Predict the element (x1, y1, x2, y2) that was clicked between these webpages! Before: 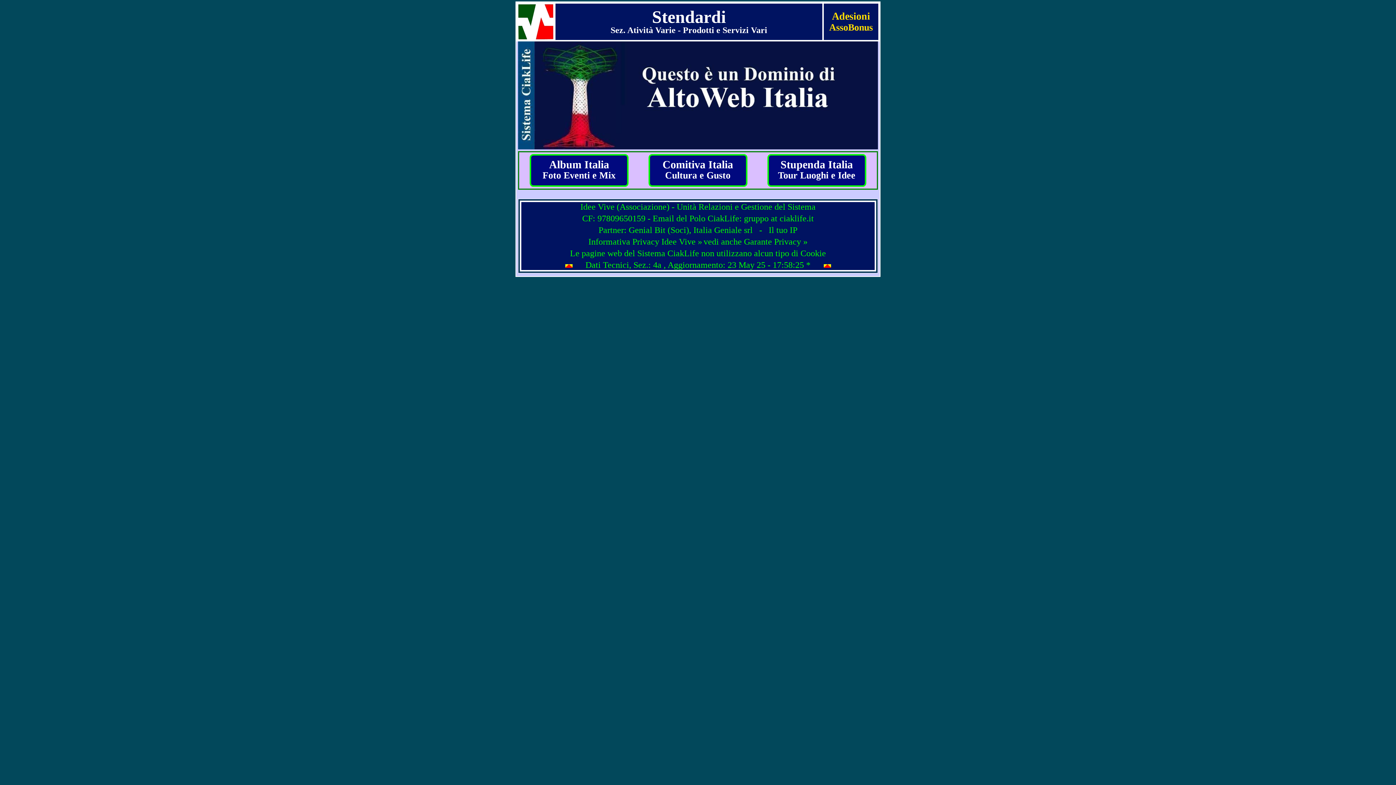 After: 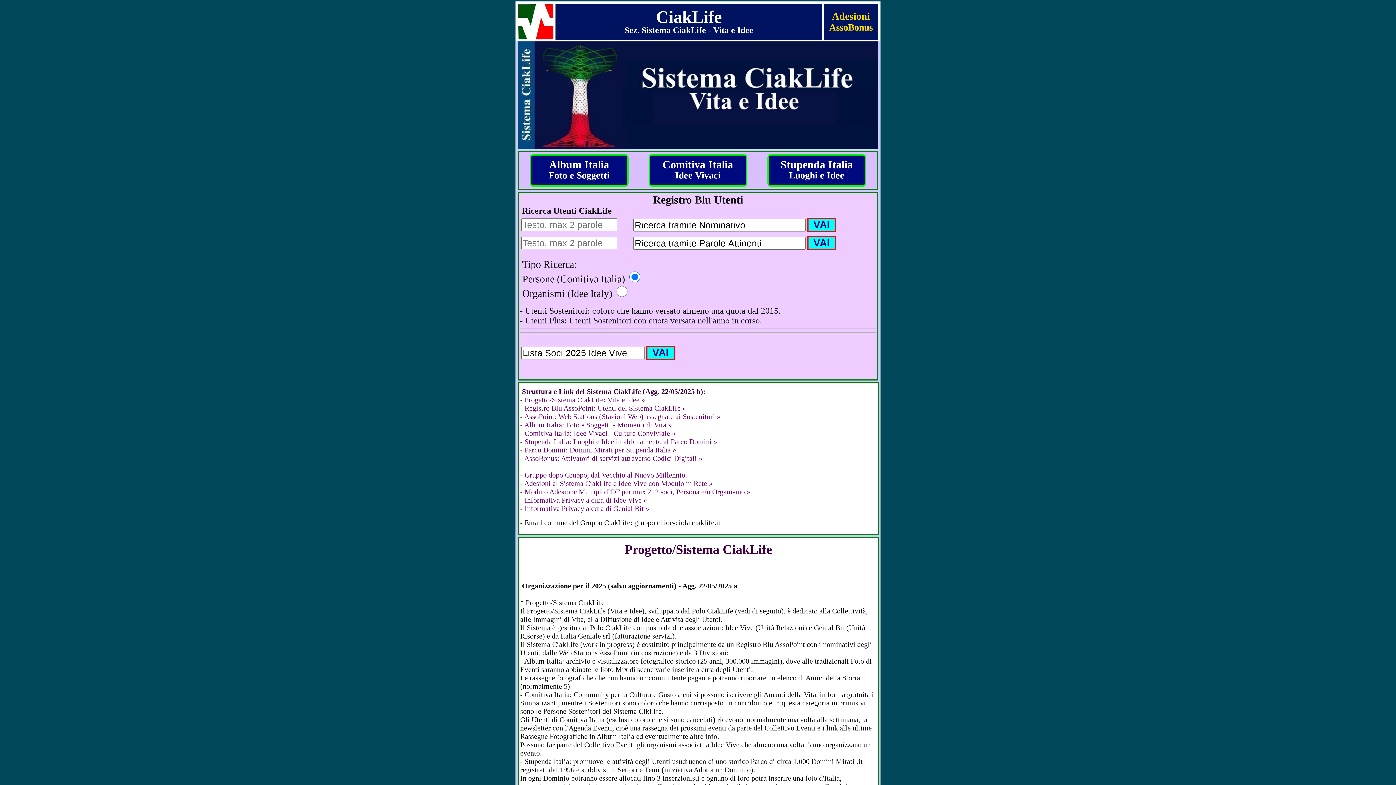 Action: bbox: (517, 34, 554, 41)